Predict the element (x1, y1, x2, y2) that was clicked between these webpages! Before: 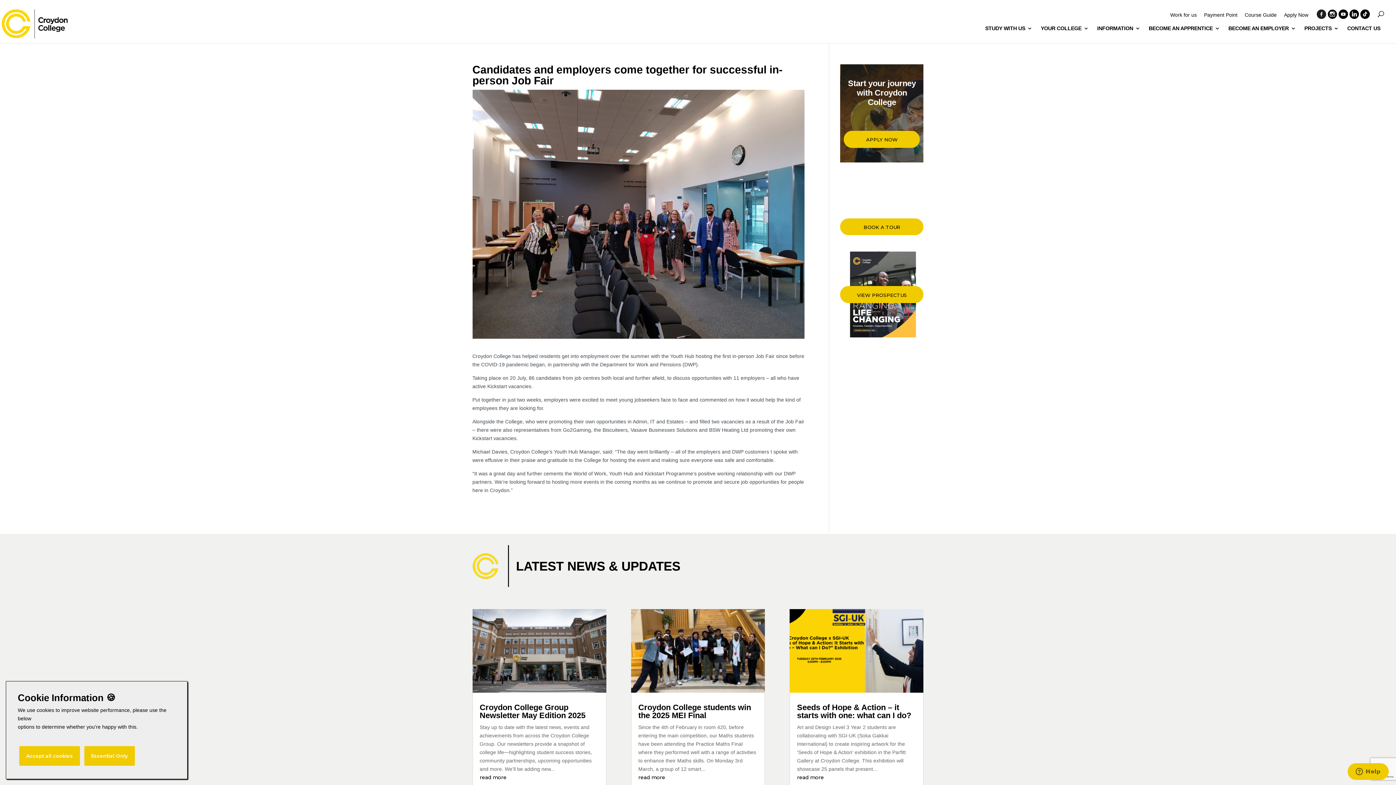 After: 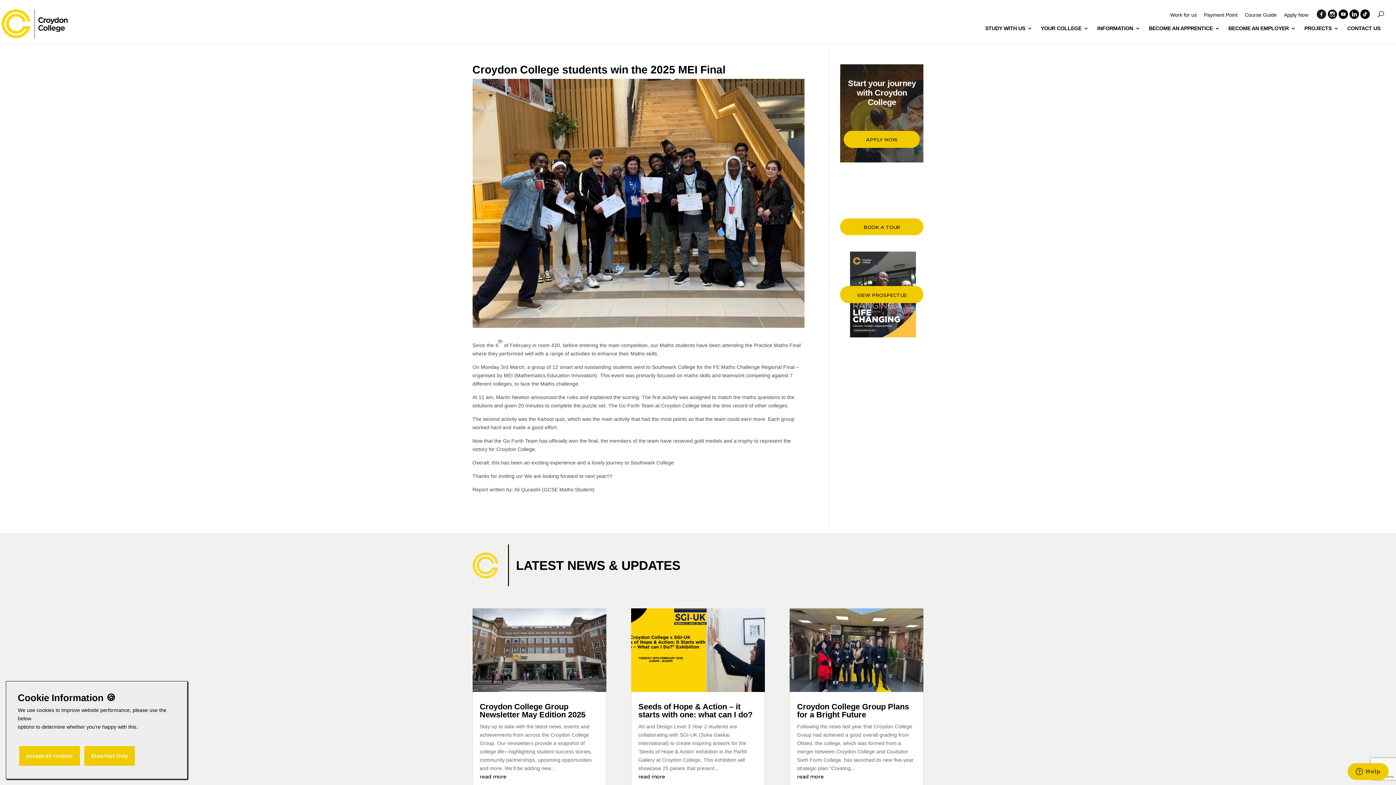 Action: label: Croydon College students win the 2025 MEI Final bbox: (638, 703, 751, 720)